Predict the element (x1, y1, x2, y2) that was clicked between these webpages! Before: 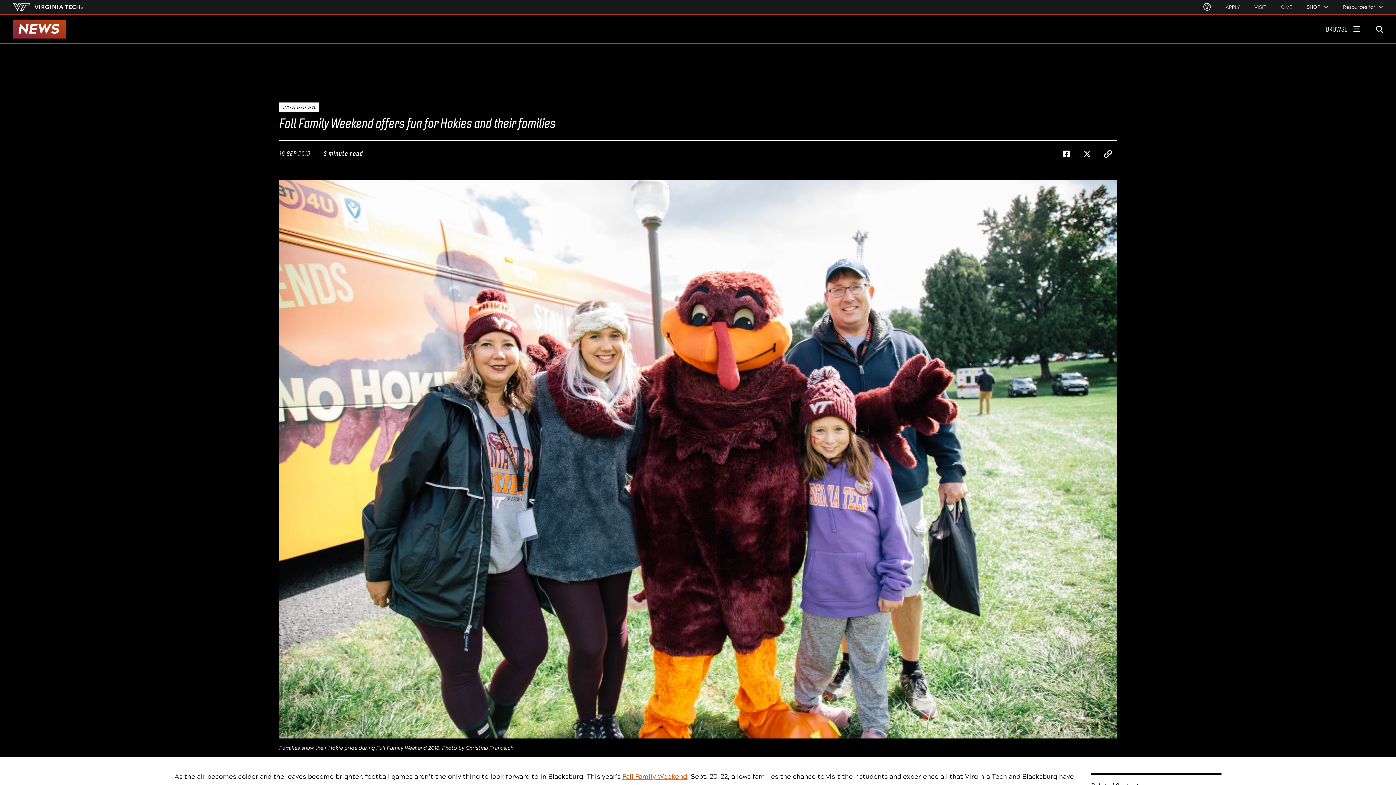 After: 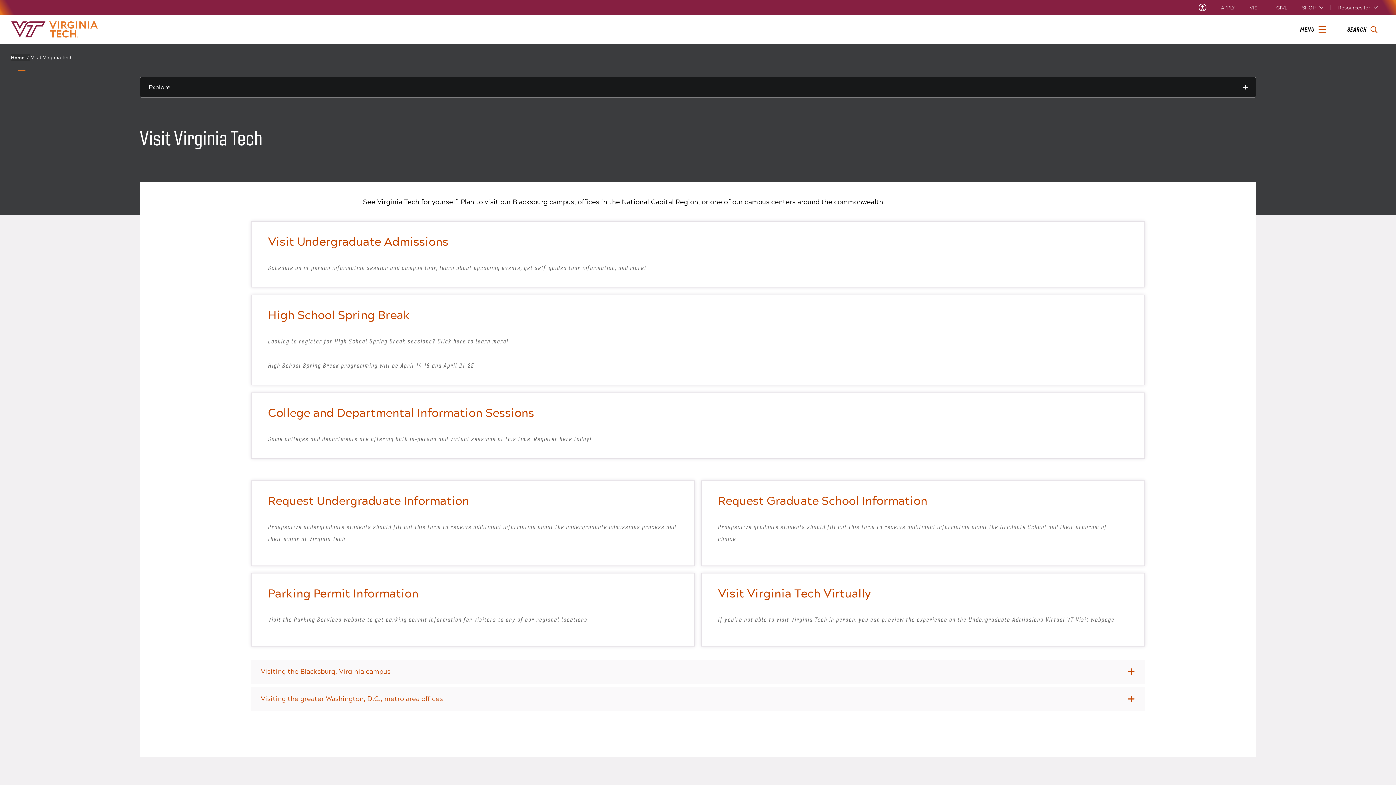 Action: label: VISIT bbox: (1254, 4, 1266, 9)